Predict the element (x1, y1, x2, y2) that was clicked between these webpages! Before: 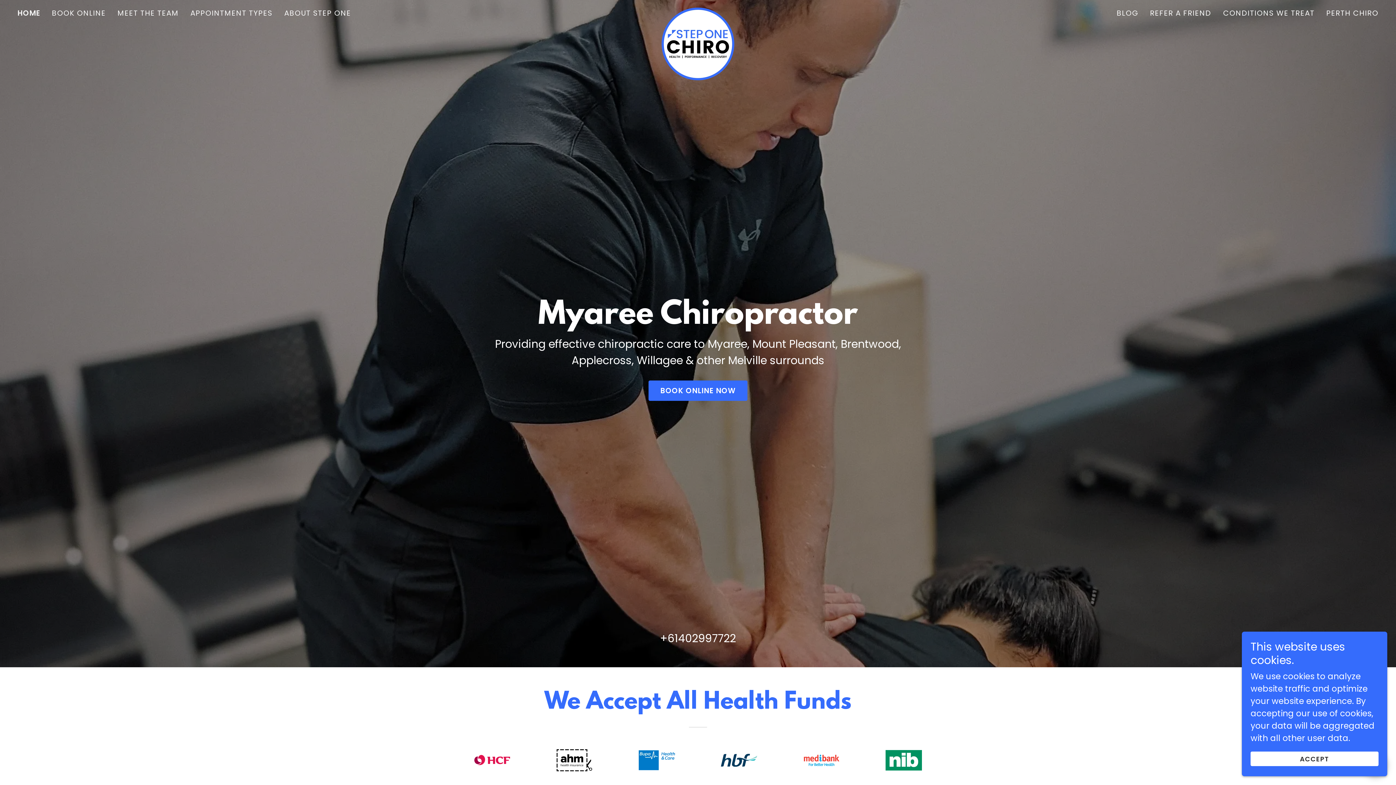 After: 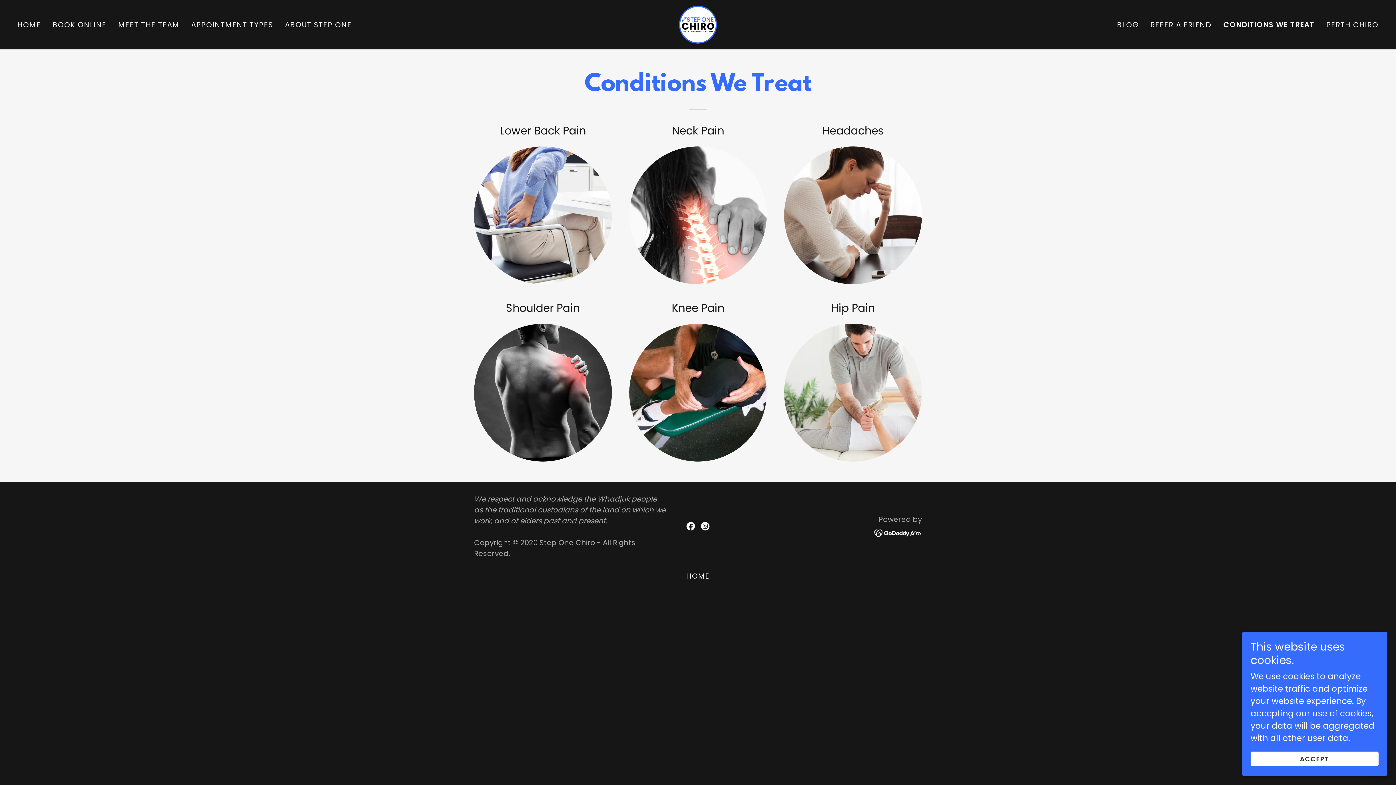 Action: label: CONDITIONS WE TREAT bbox: (1221, 6, 1317, 19)